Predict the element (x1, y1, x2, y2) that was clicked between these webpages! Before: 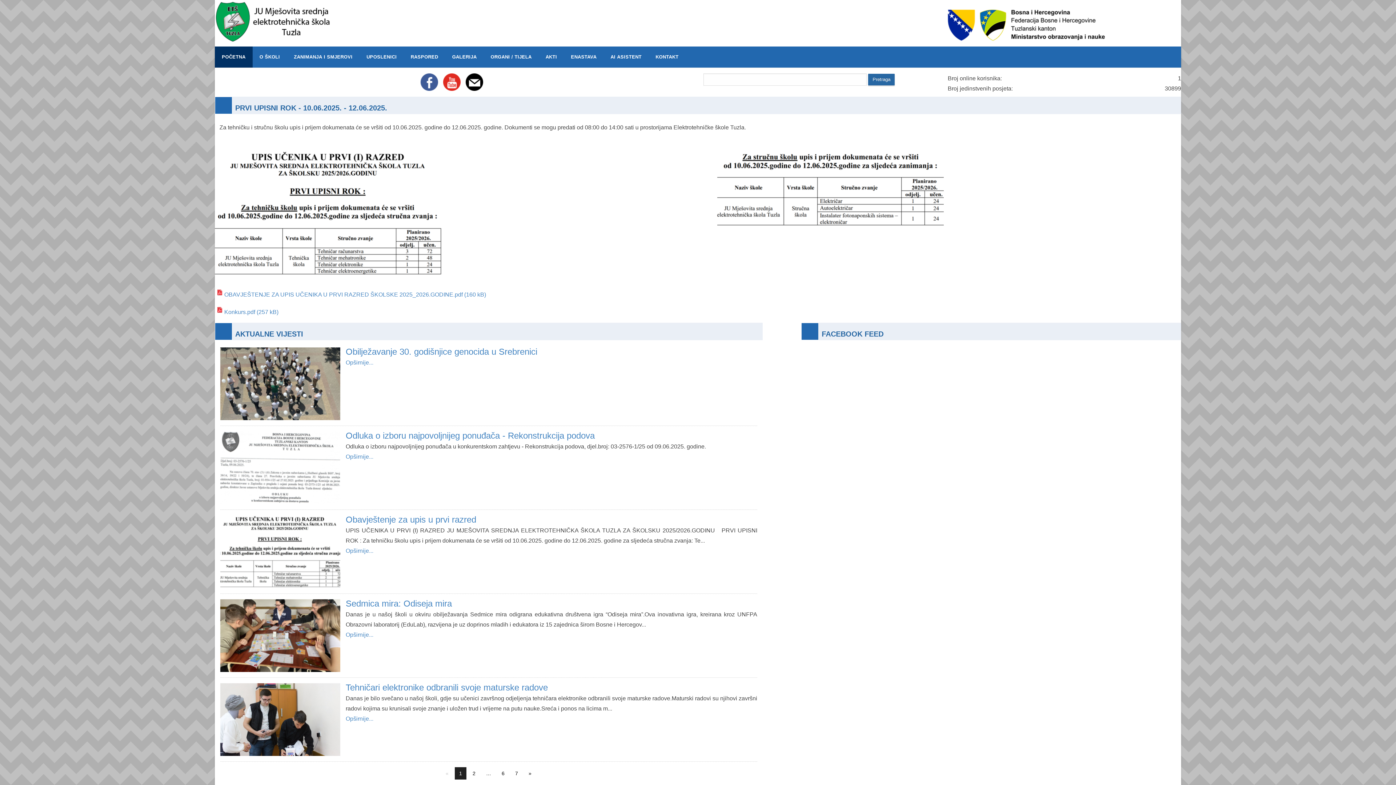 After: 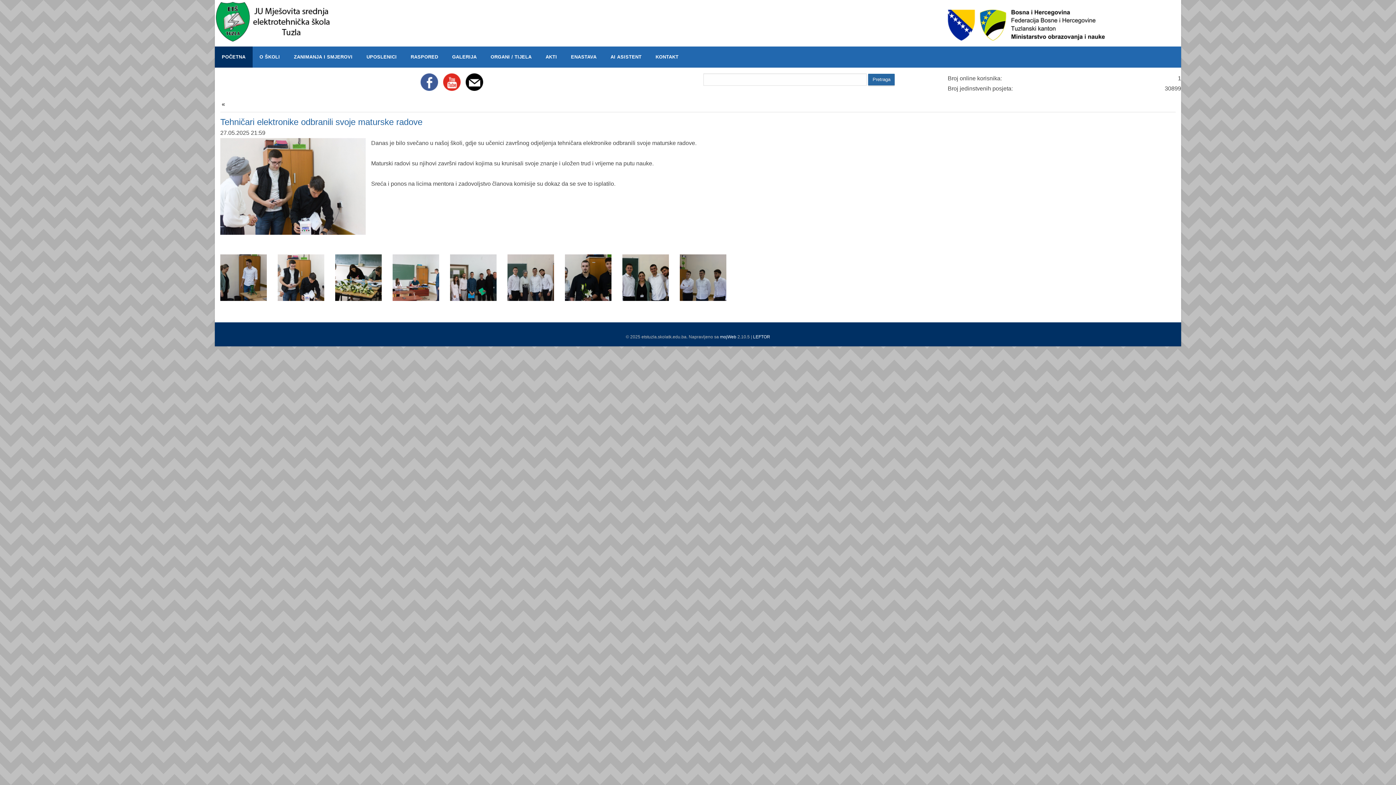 Action: bbox: (345, 715, 373, 722) label: Opširnije...